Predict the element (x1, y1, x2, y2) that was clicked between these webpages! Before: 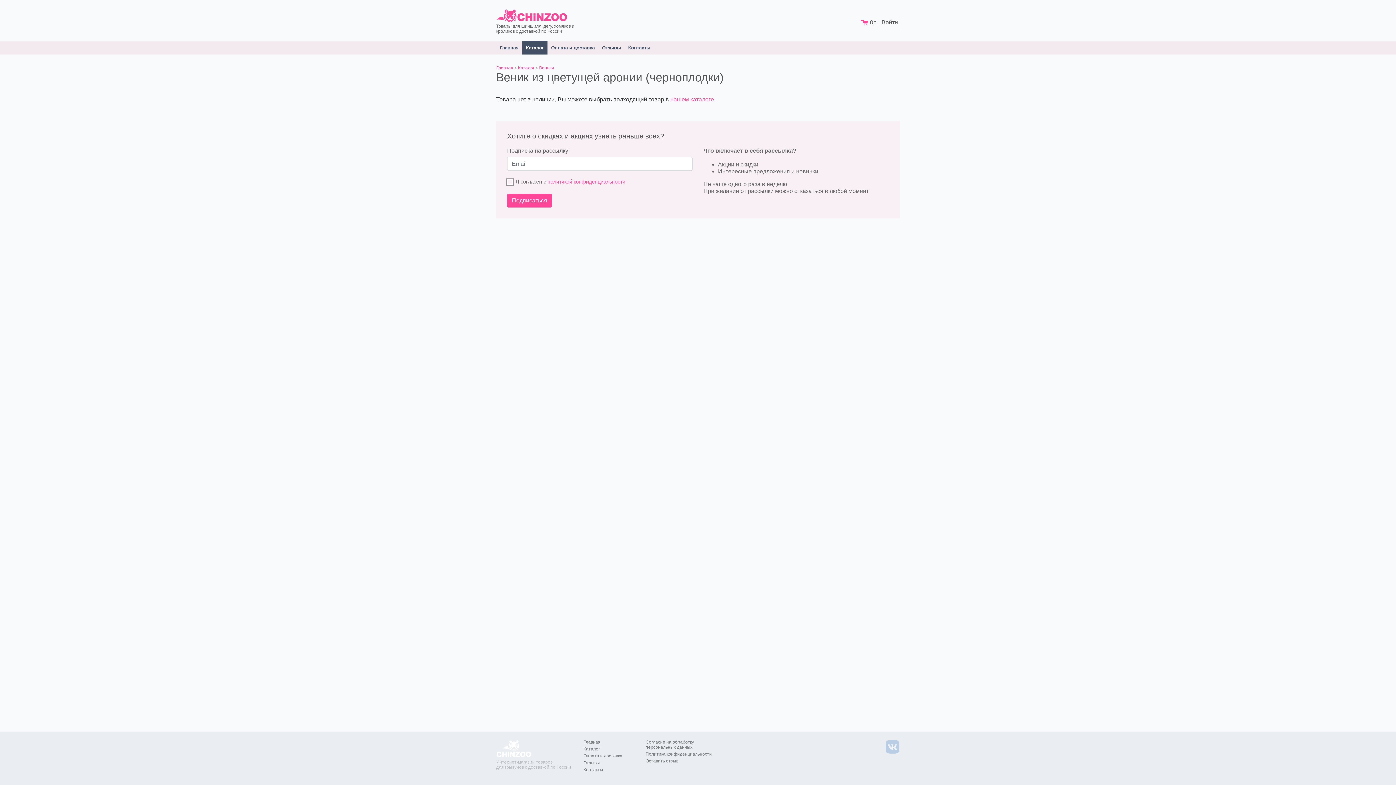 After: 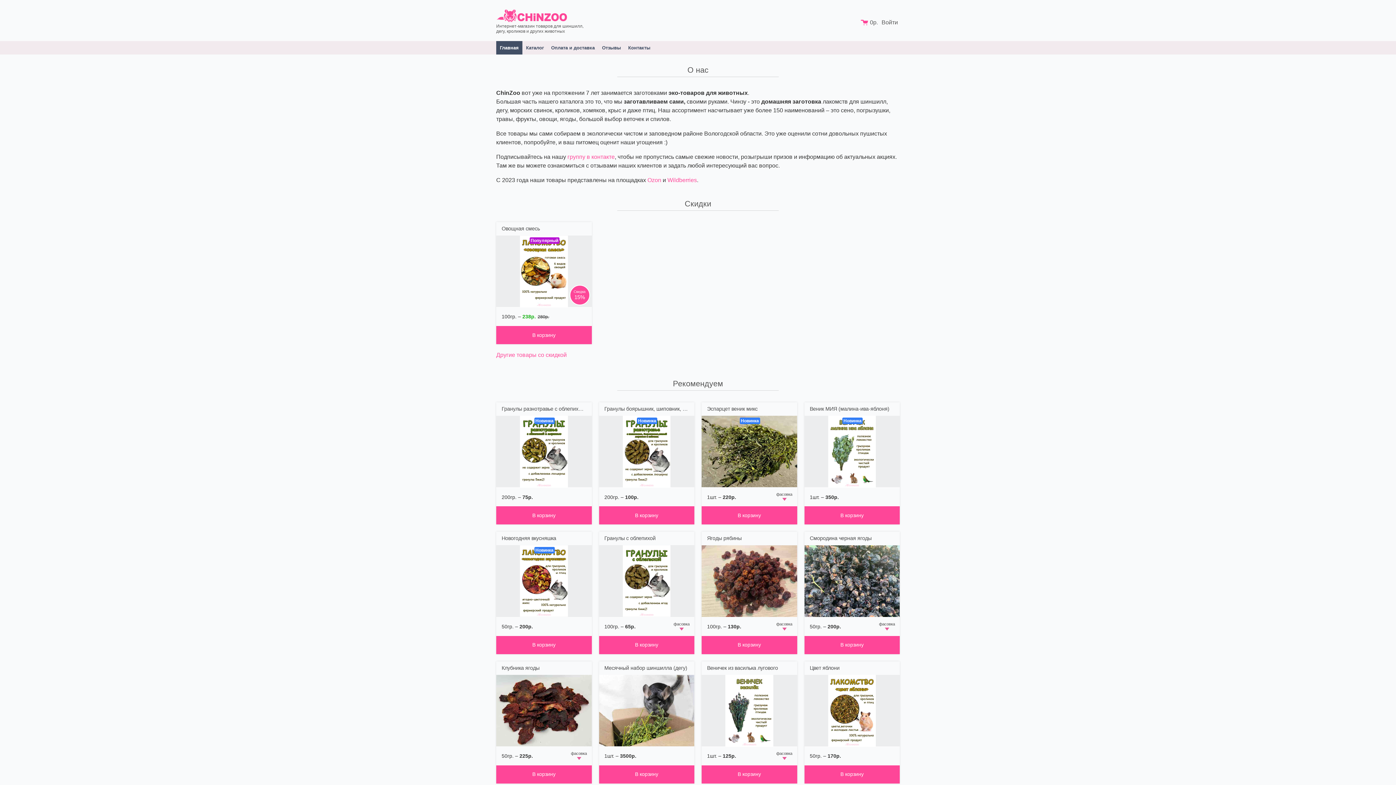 Action: label: Главная bbox: (496, 65, 513, 70)